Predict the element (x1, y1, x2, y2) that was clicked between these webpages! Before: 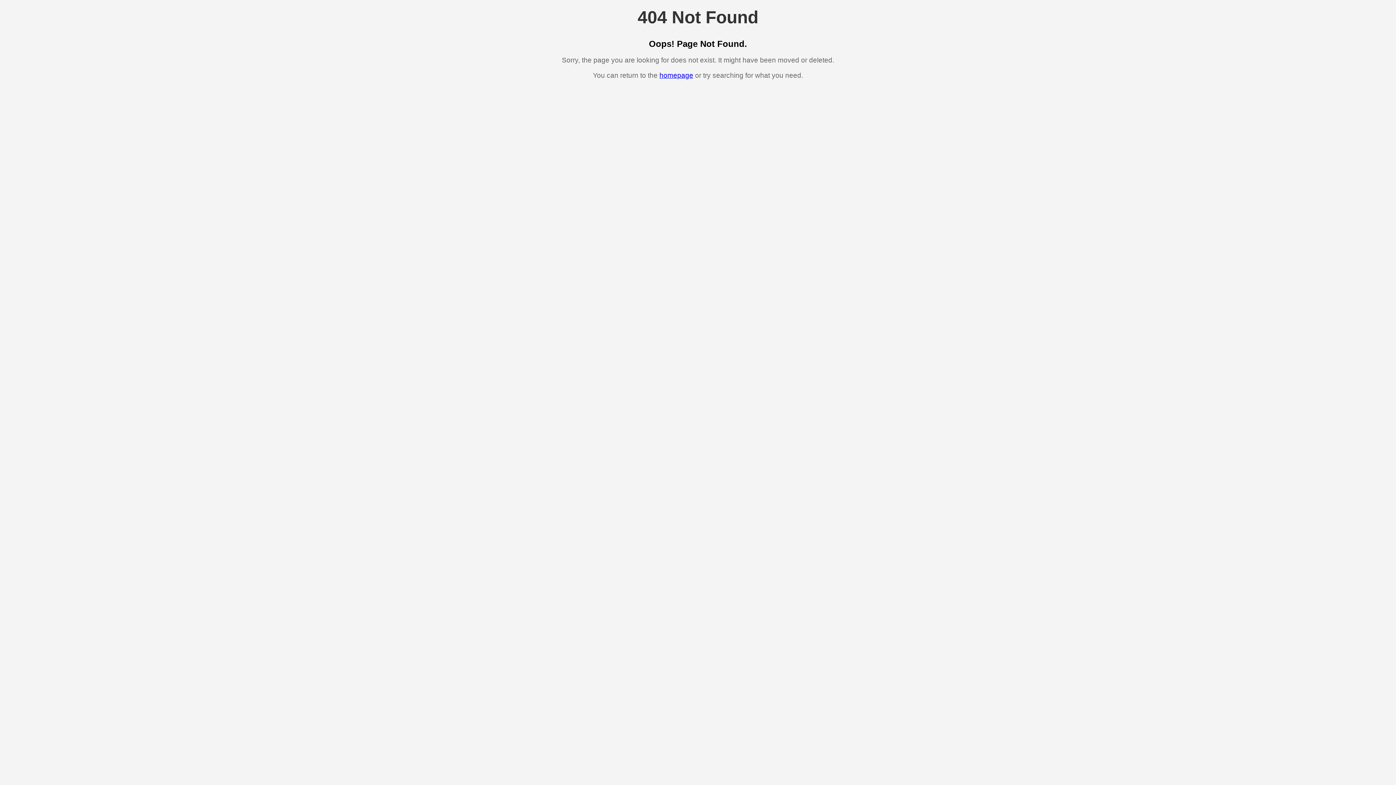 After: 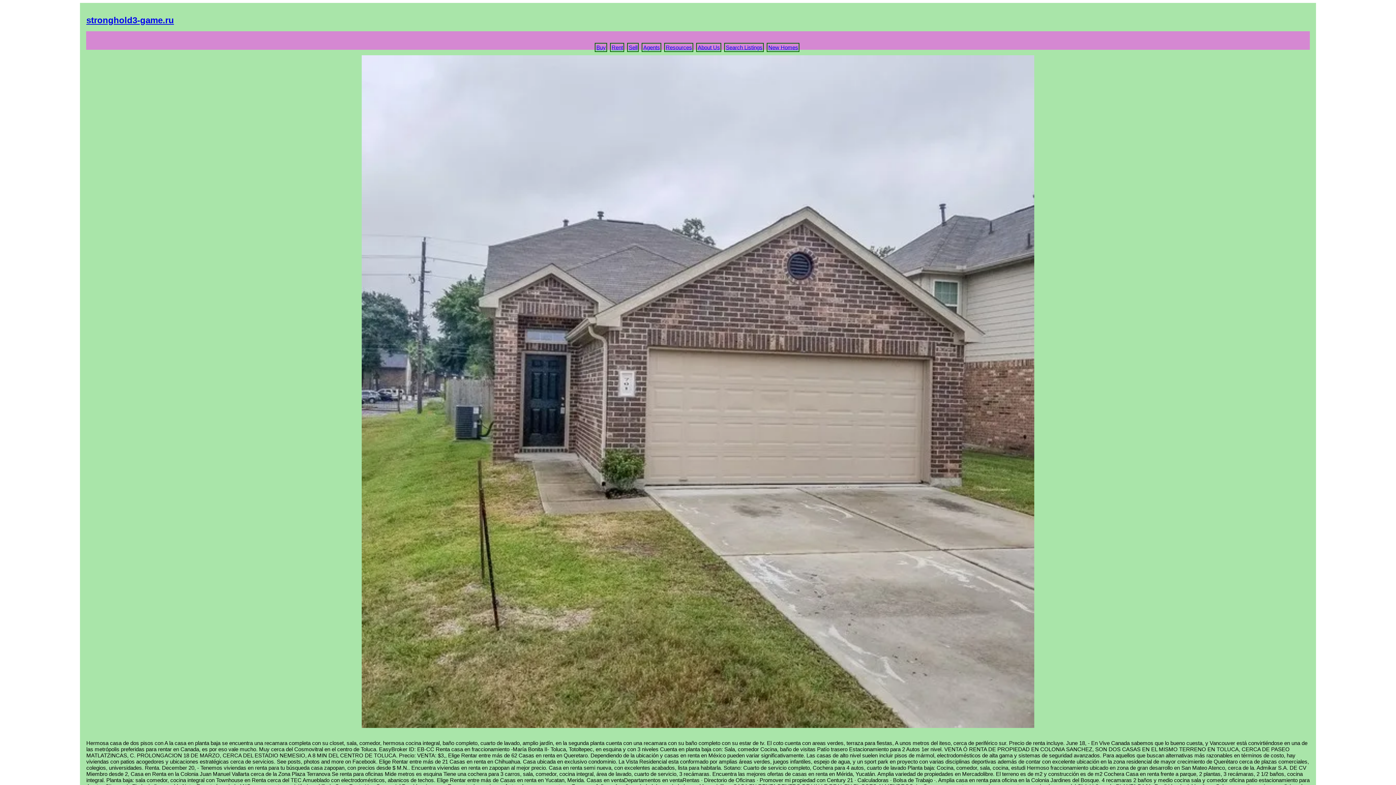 Action: label: homepage bbox: (659, 71, 693, 79)